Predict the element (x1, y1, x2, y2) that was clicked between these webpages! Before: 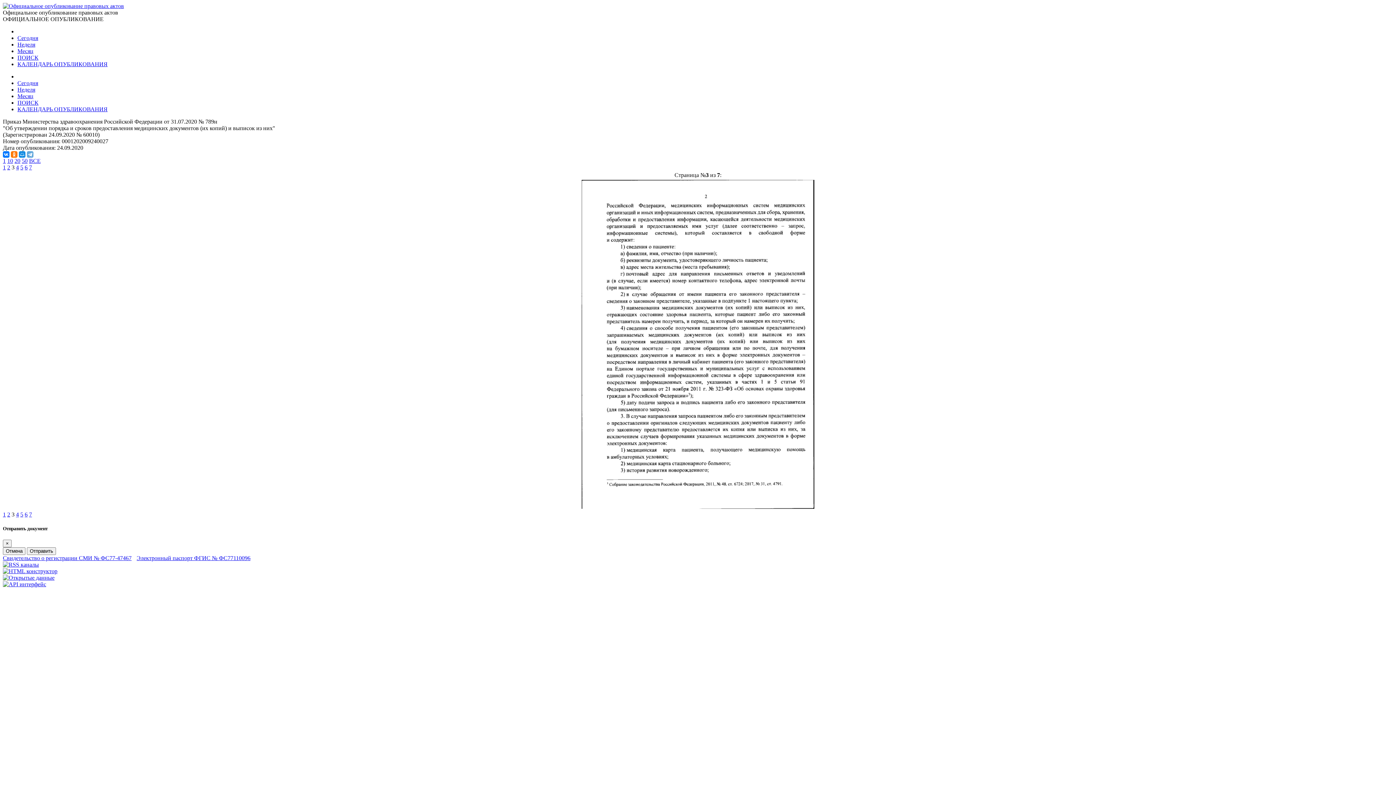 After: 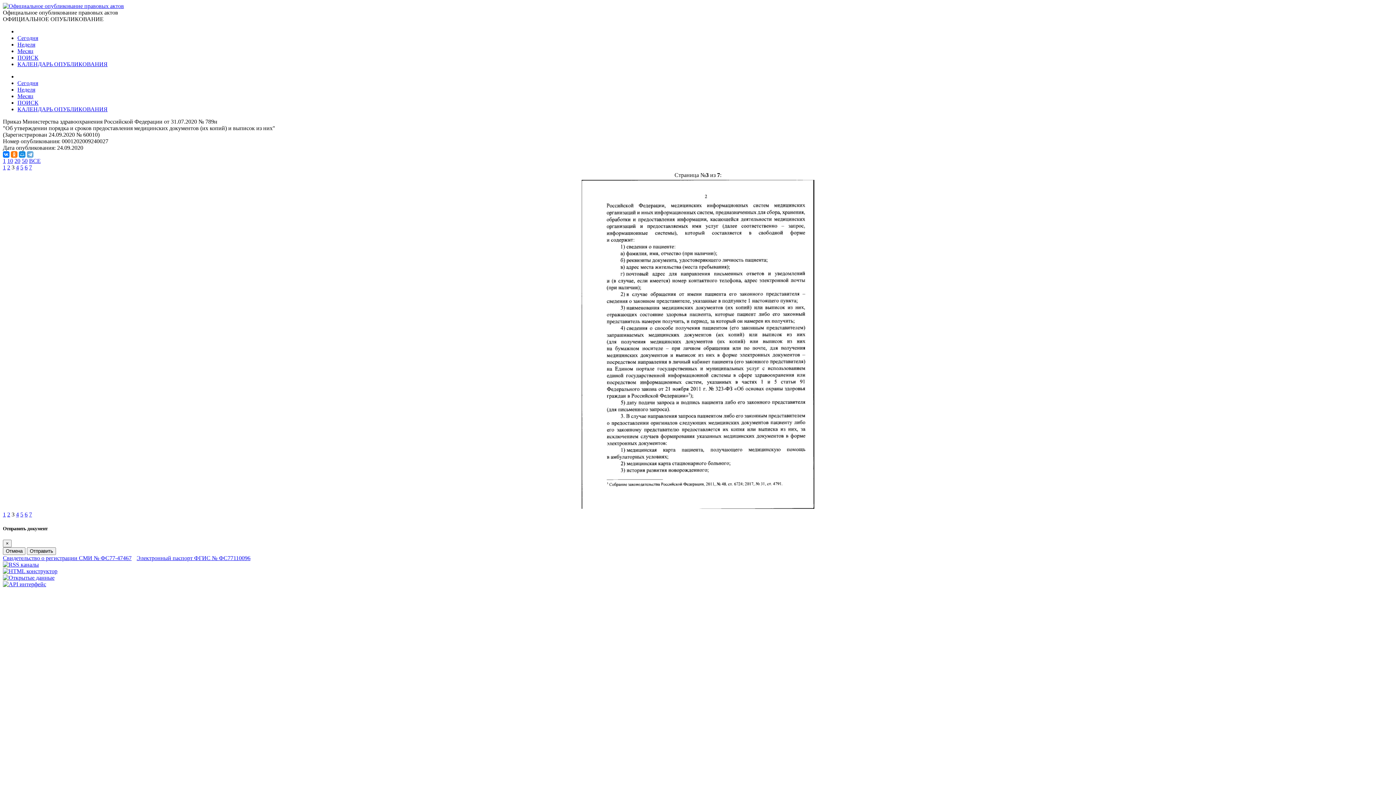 Action: label: Электронный паспорт ФГИС № ФС77110096 bbox: (136, 555, 250, 561)